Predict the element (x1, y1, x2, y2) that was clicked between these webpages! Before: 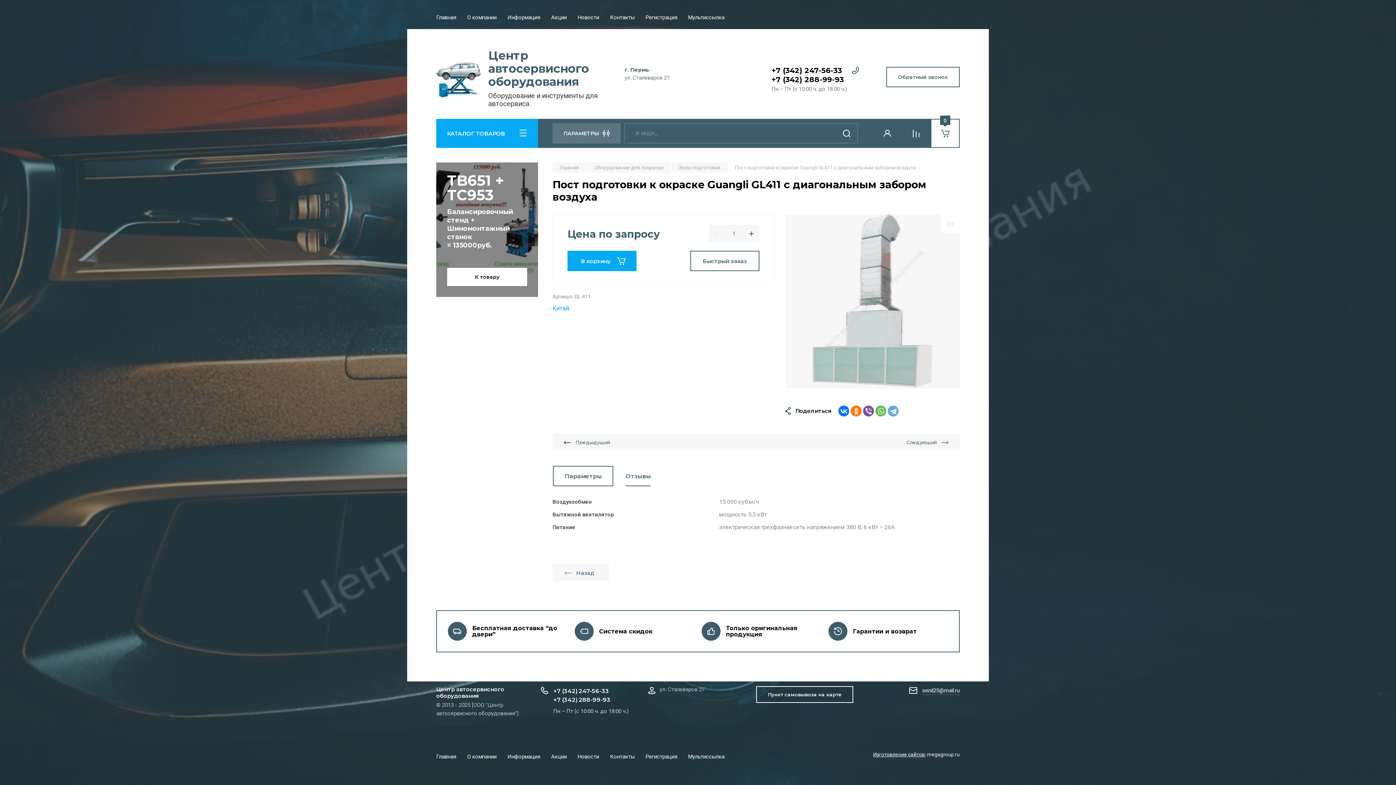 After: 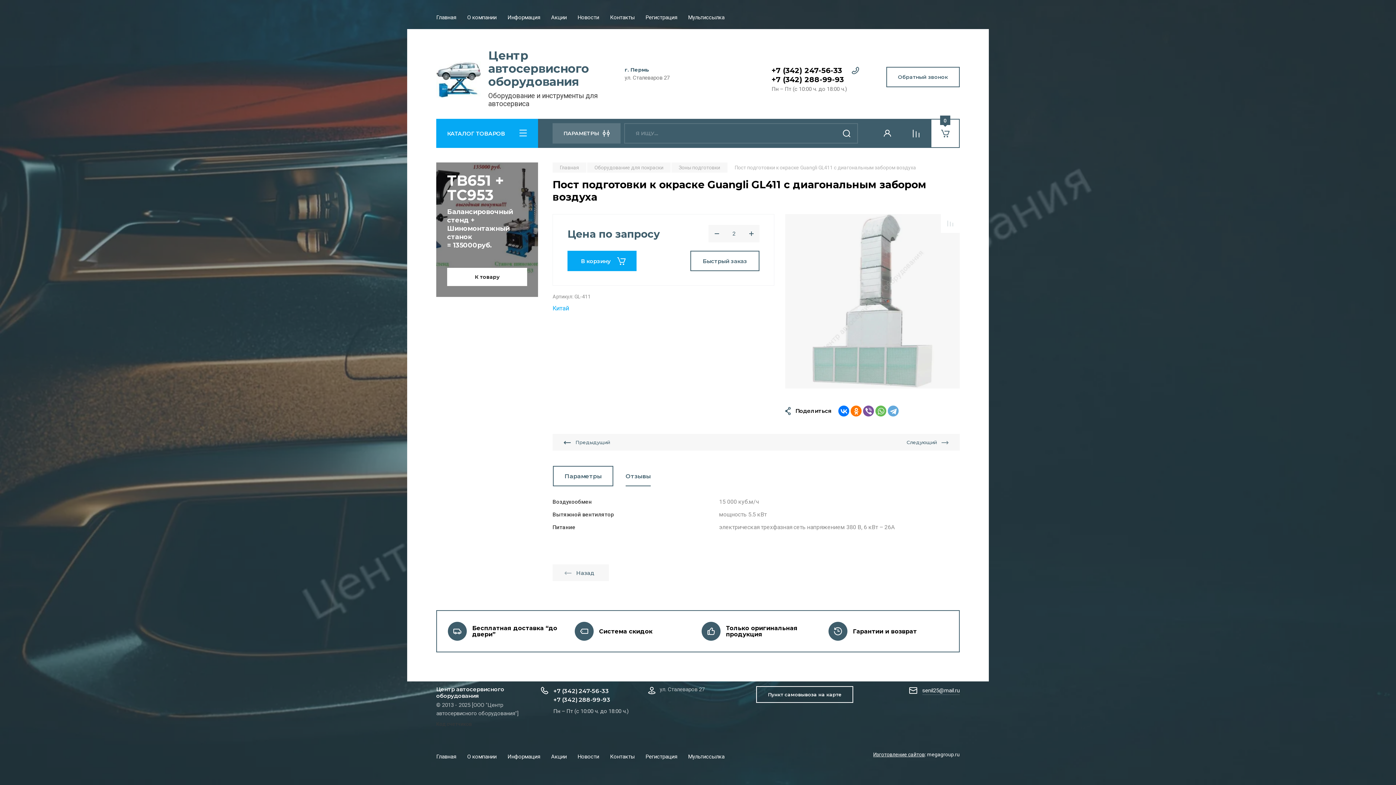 Action: bbox: (743, 225, 759, 242) label: +